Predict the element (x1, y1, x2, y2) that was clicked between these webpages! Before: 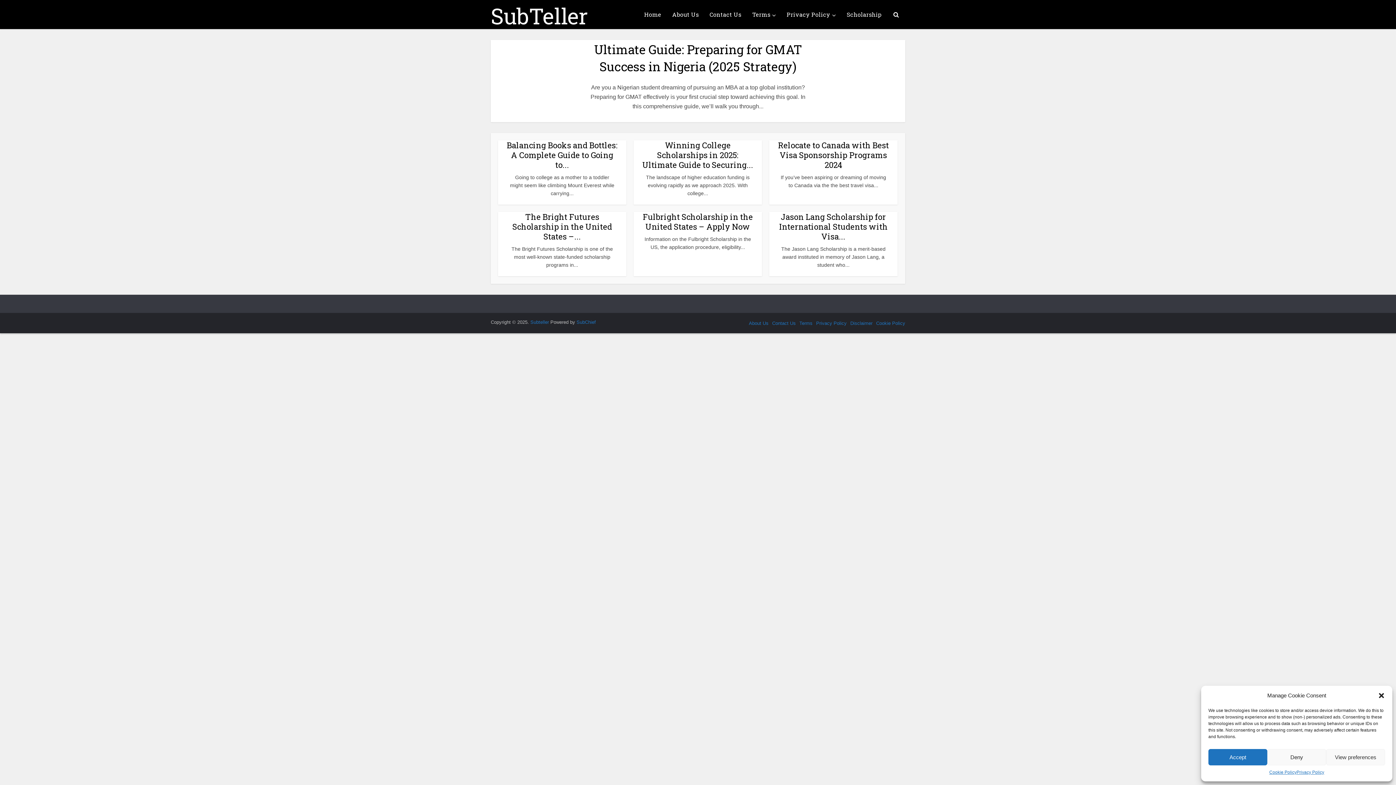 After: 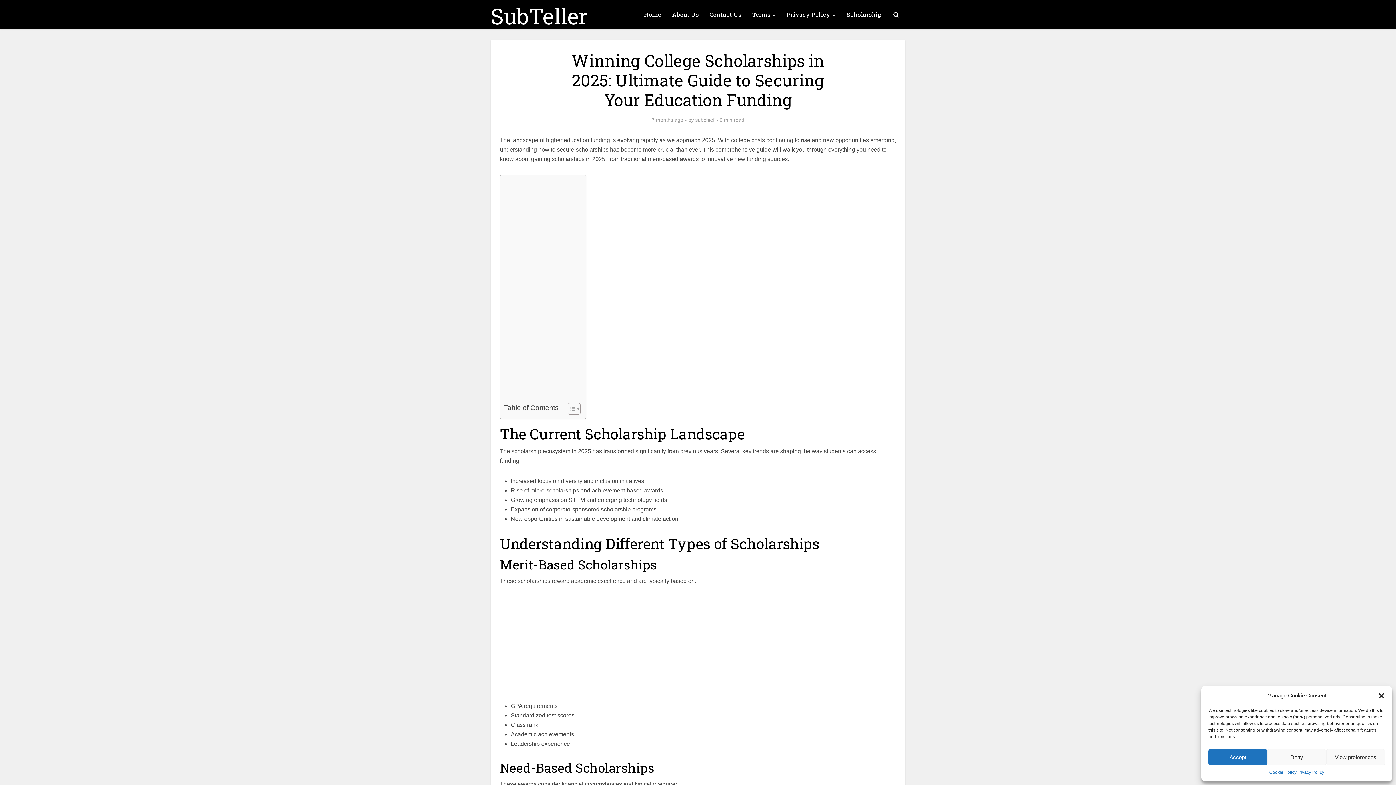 Action: bbox: (642, 140, 753, 170) label: Winning College Scholarships in 2025: Ultimate Guide to Securing...